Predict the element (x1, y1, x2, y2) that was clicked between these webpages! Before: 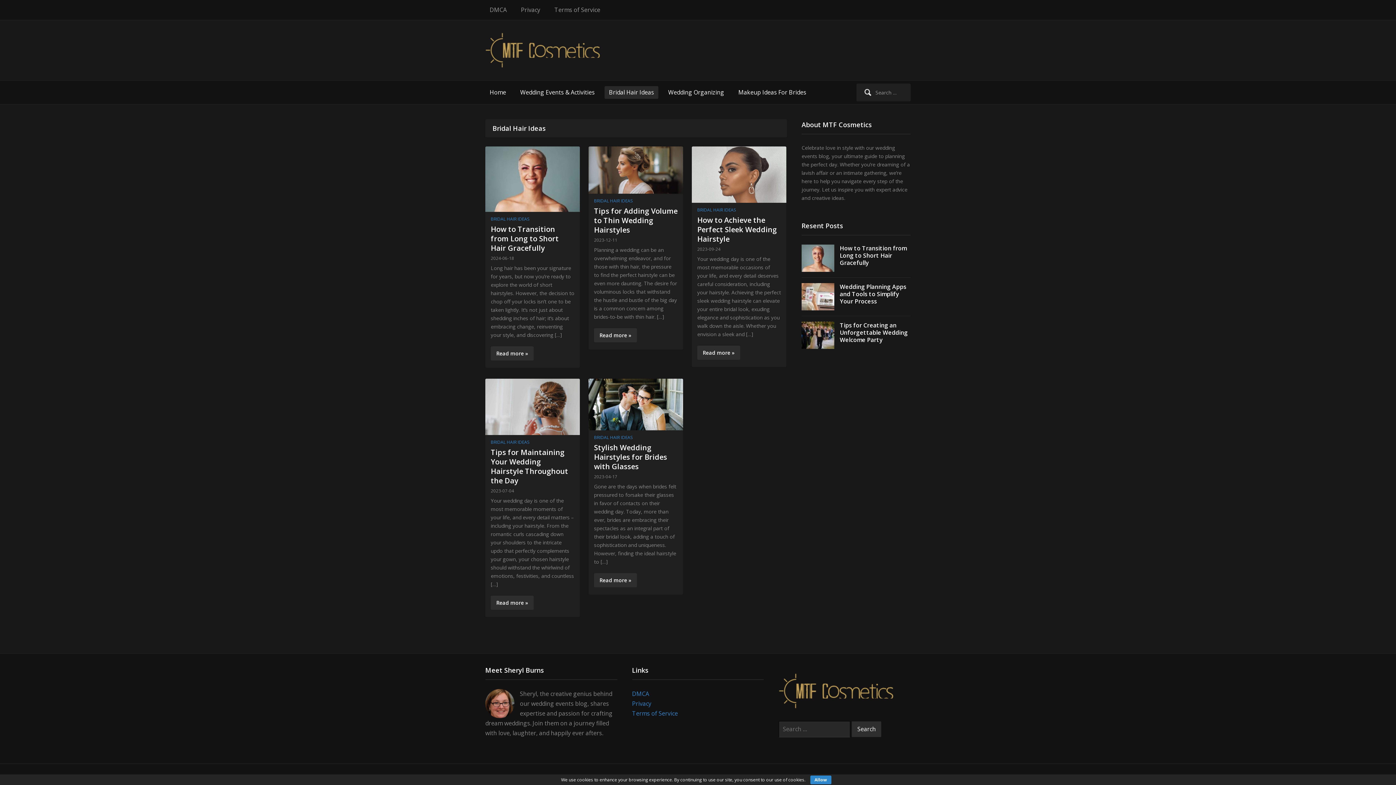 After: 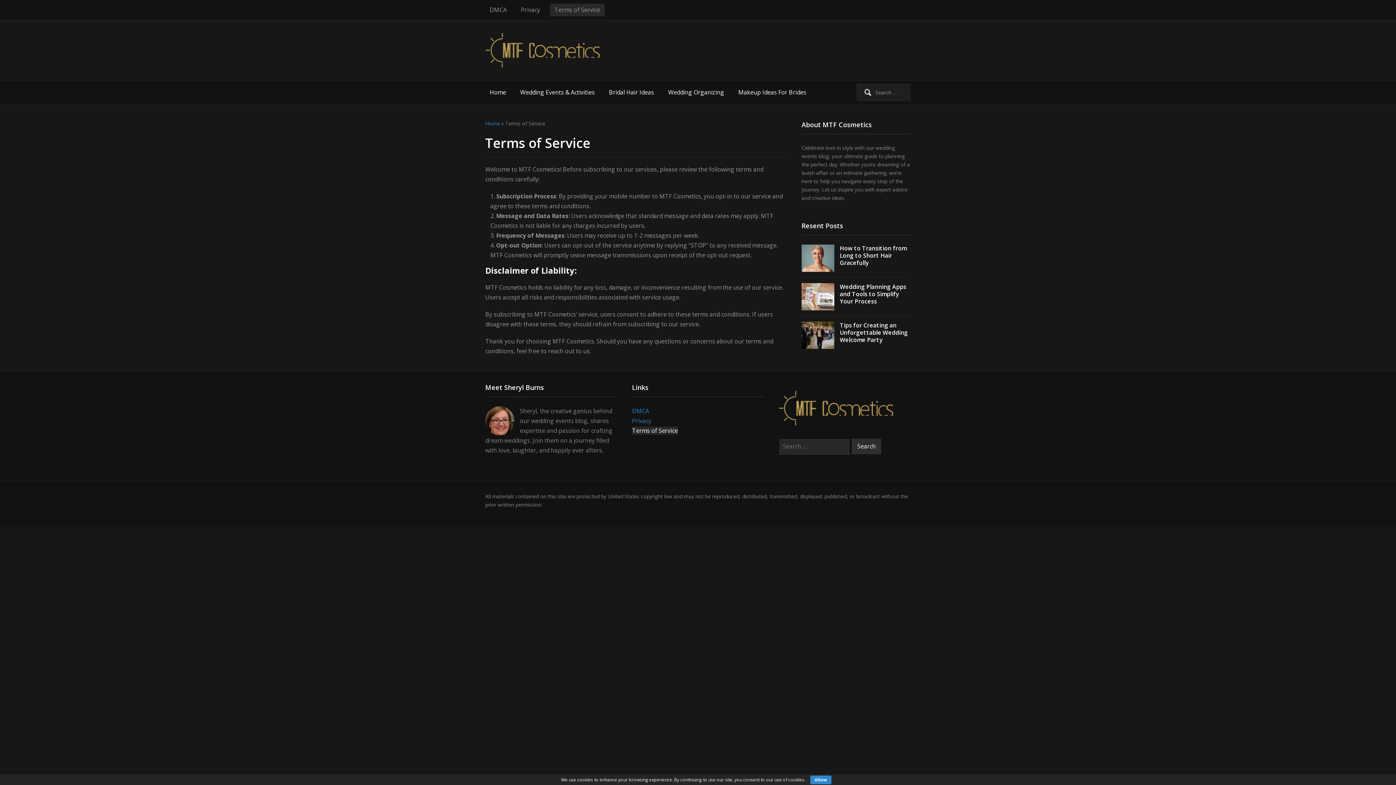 Action: label: Terms of Service bbox: (550, 3, 604, 16)